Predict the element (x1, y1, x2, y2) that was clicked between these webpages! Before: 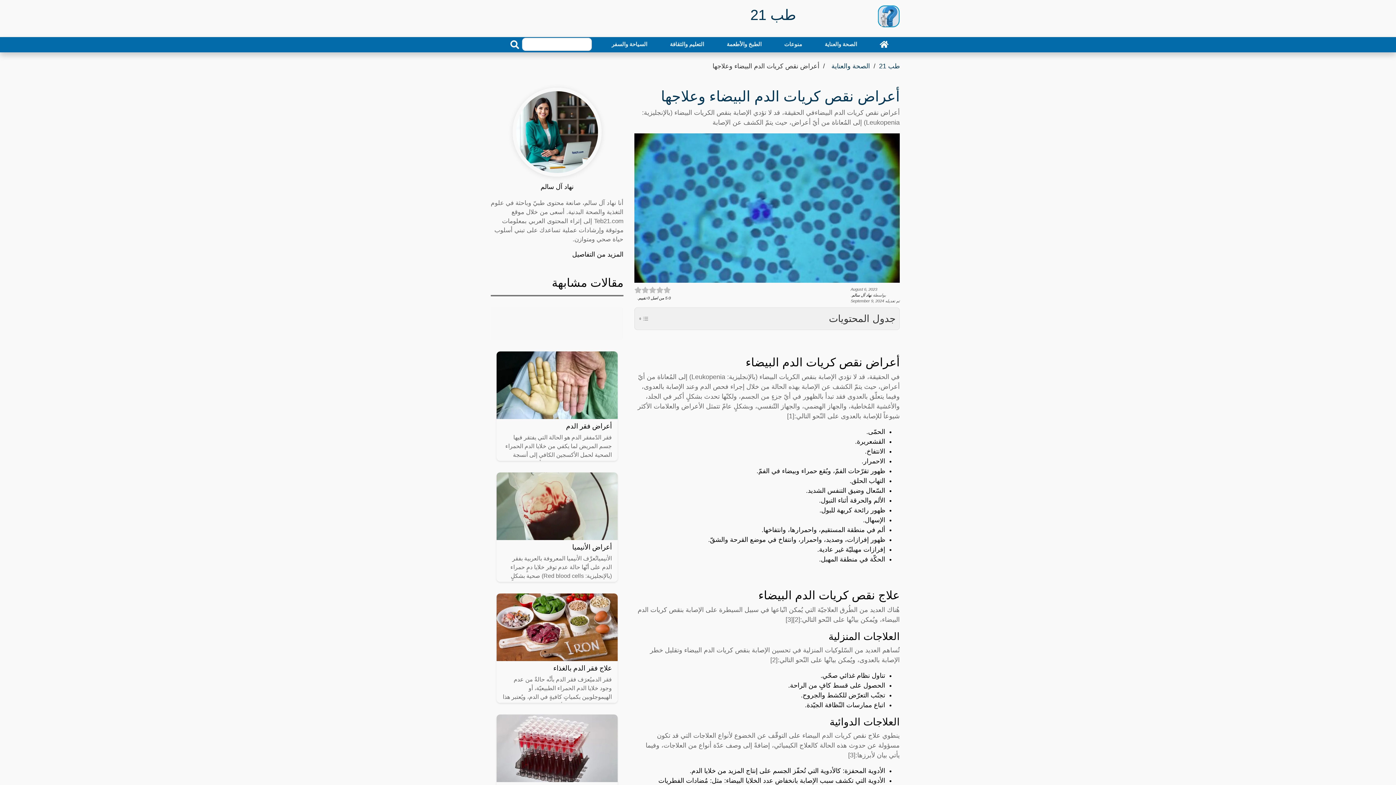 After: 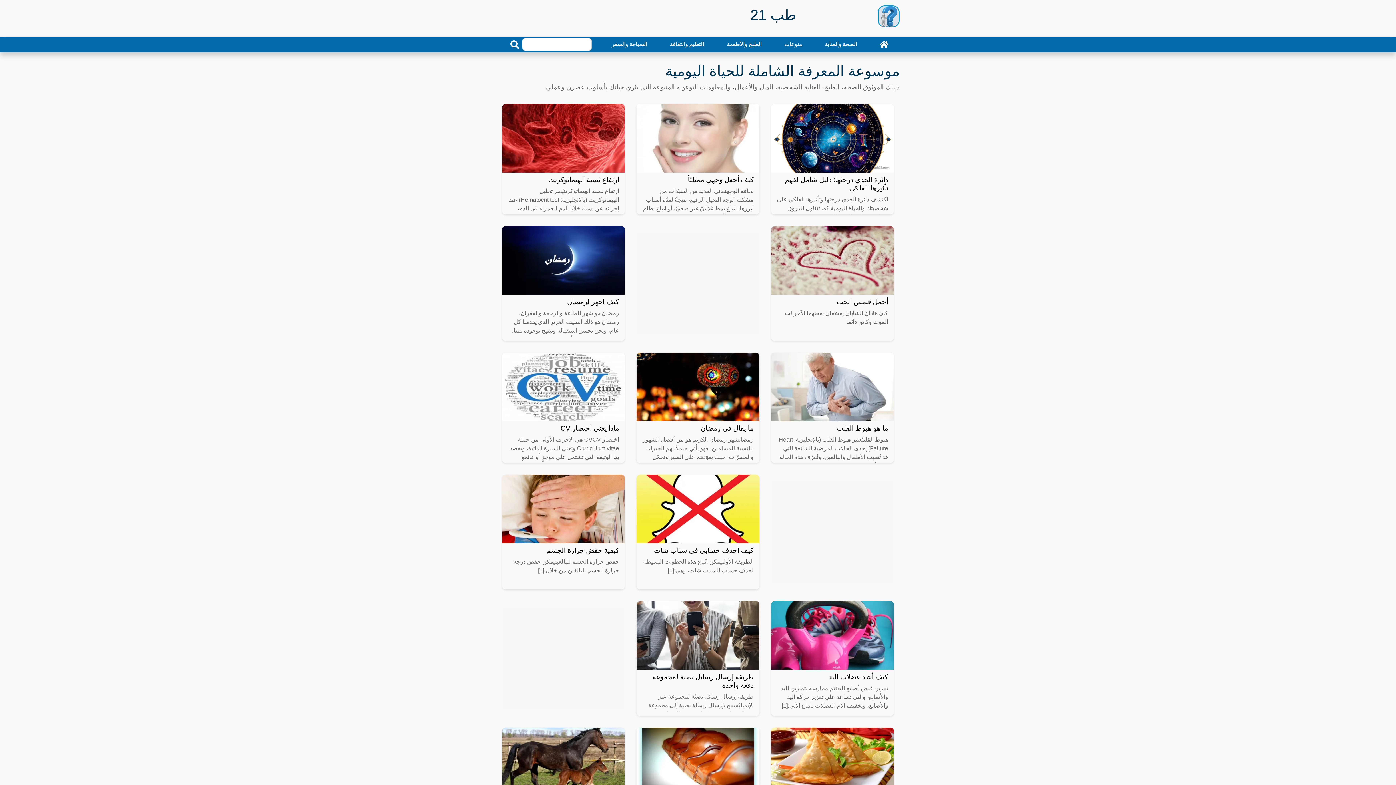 Action: bbox: (878, 10, 900, 20)